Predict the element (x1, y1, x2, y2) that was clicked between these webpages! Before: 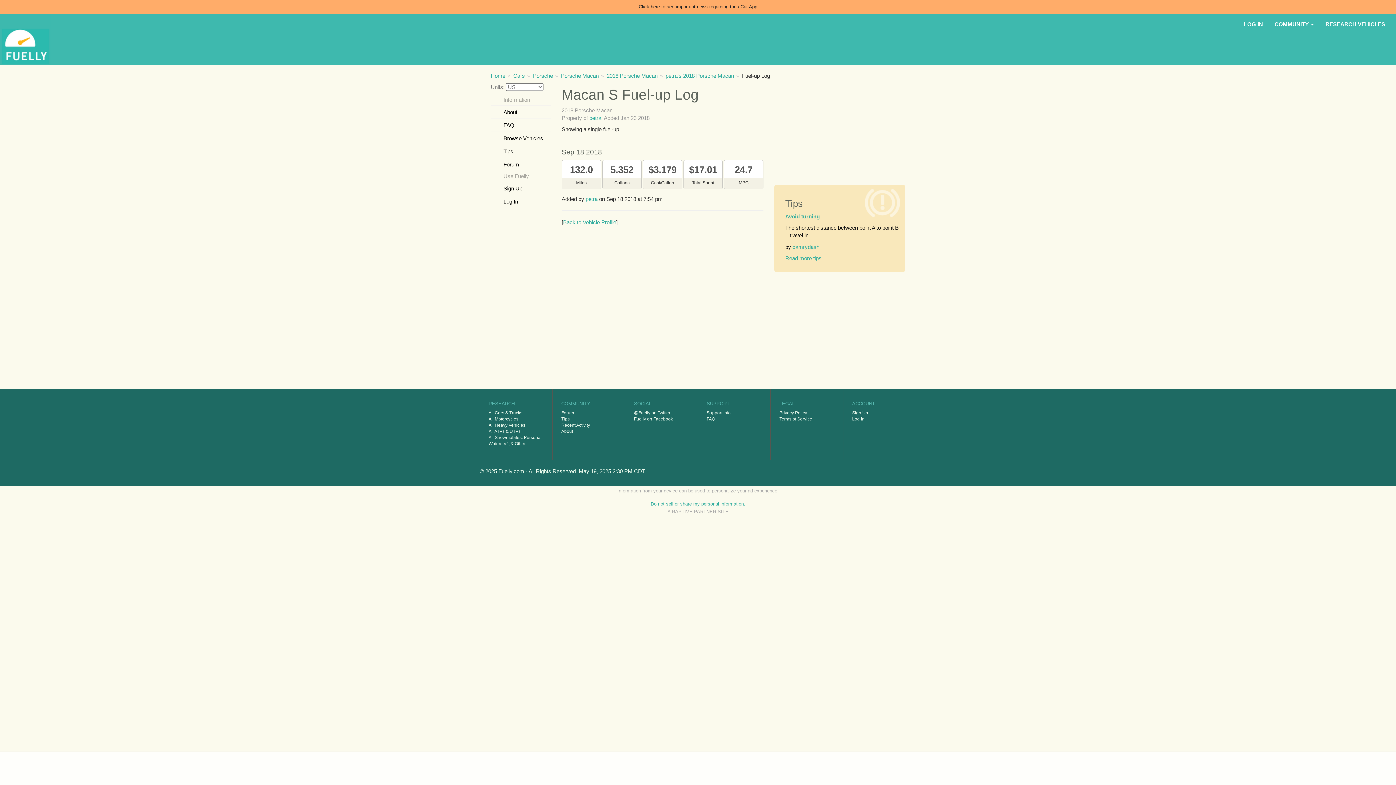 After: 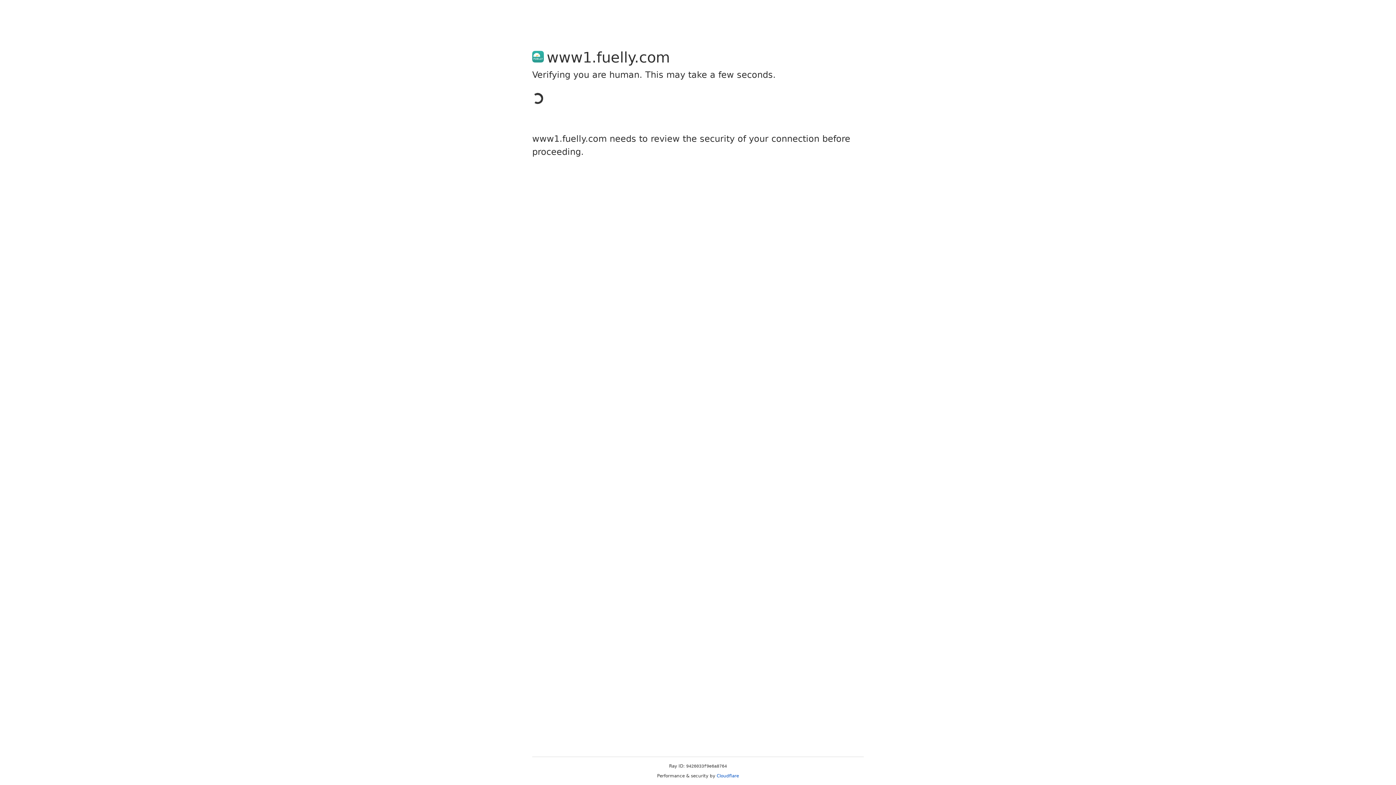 Action: bbox: (792, 243, 819, 250) label: camrydash